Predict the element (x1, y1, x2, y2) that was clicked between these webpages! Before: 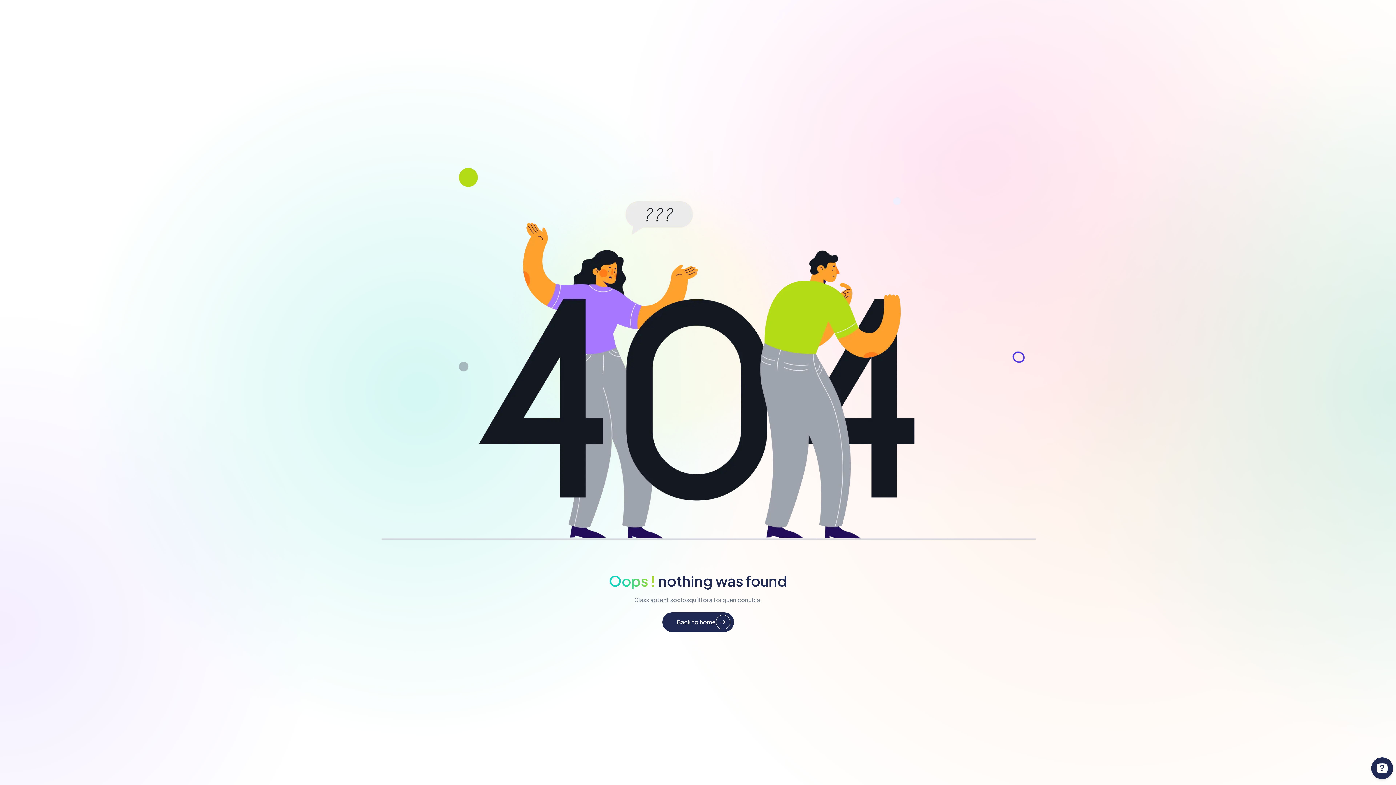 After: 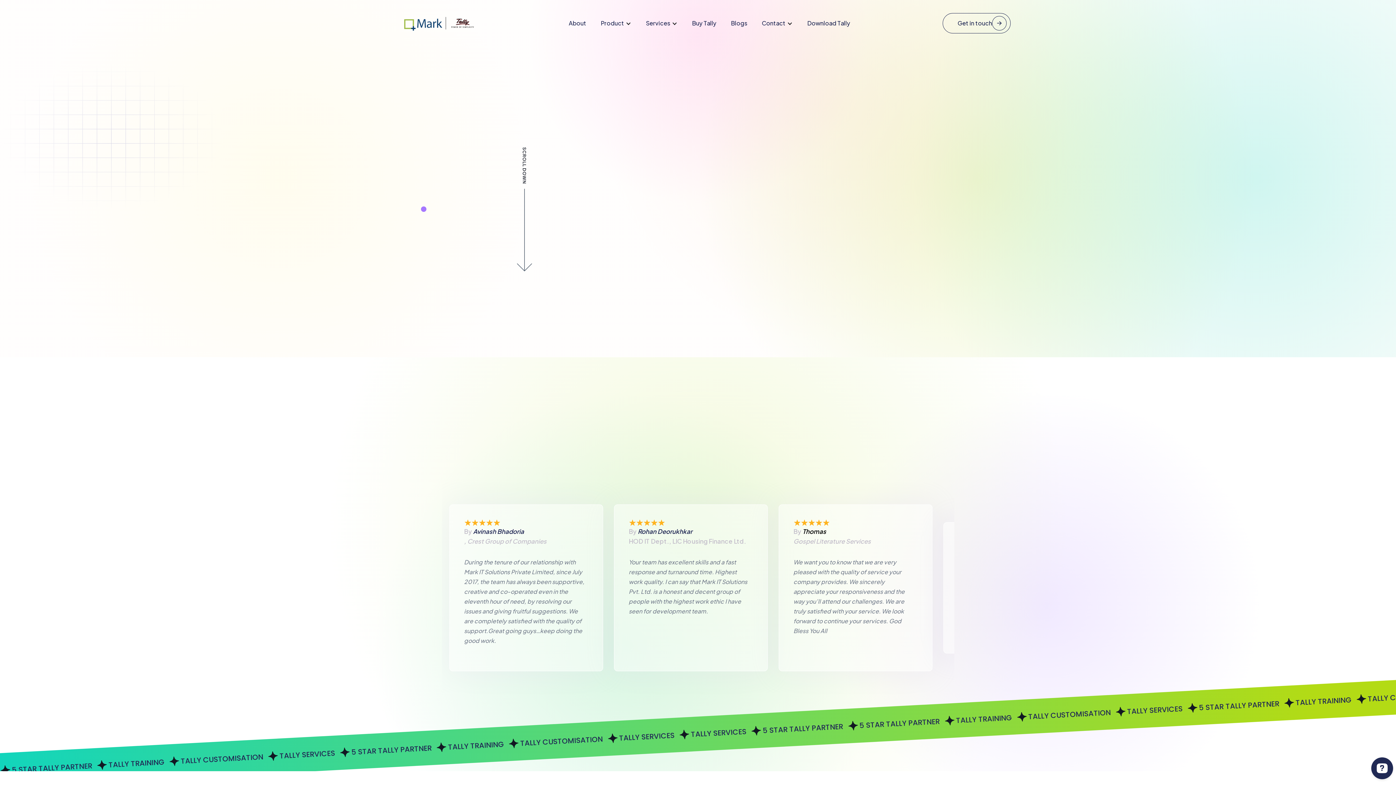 Action: bbox: (662, 612, 734, 632) label: Back to home